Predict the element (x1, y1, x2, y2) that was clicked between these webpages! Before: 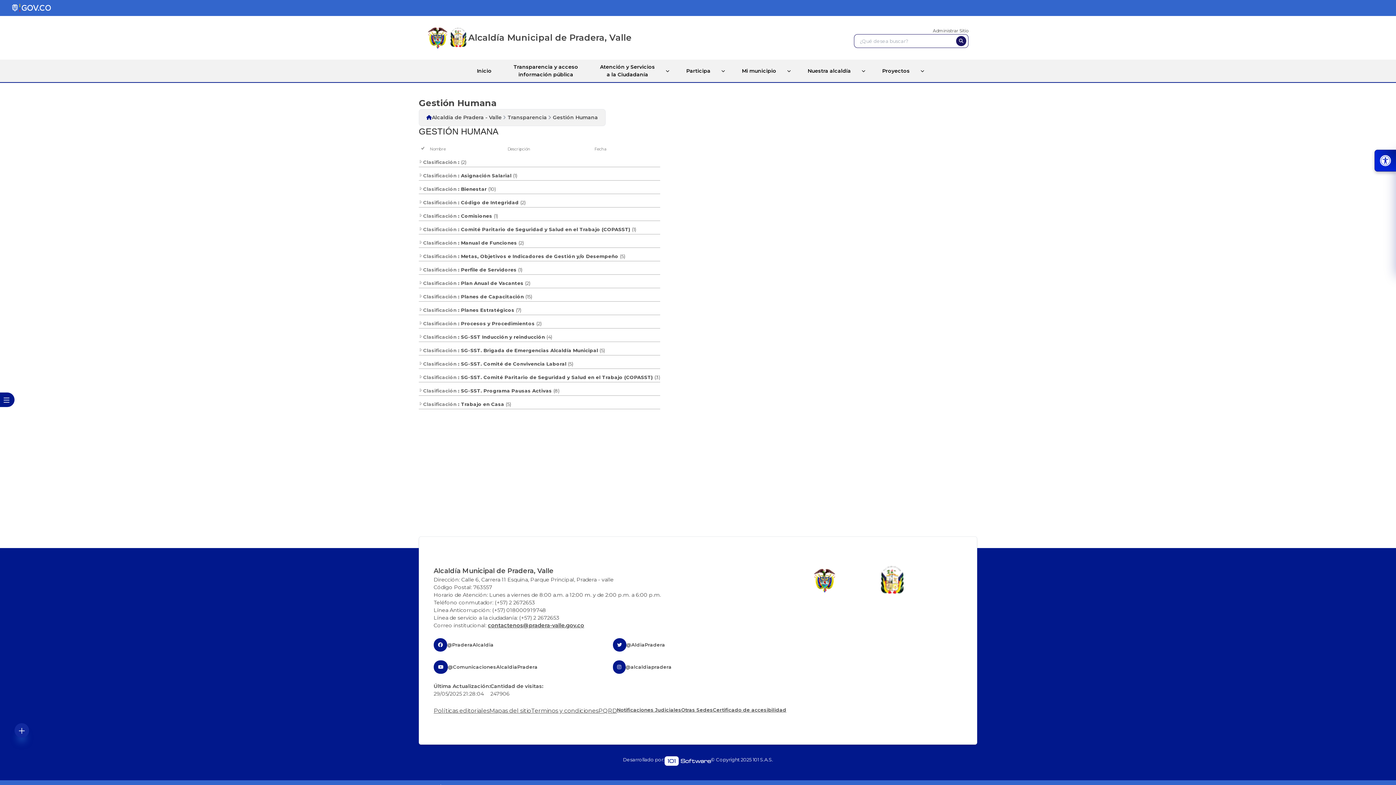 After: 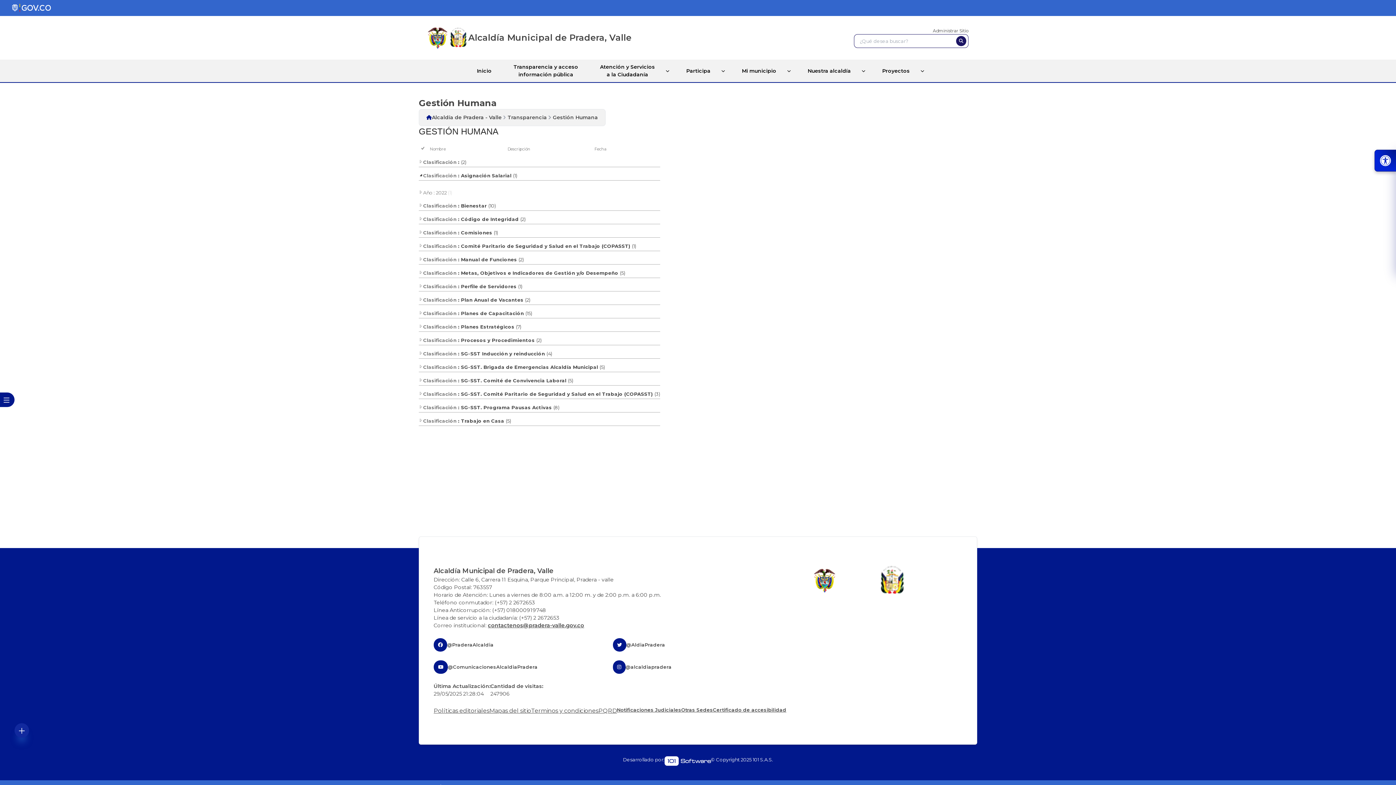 Action: label: Clasificación bbox: (418, 172, 456, 178)